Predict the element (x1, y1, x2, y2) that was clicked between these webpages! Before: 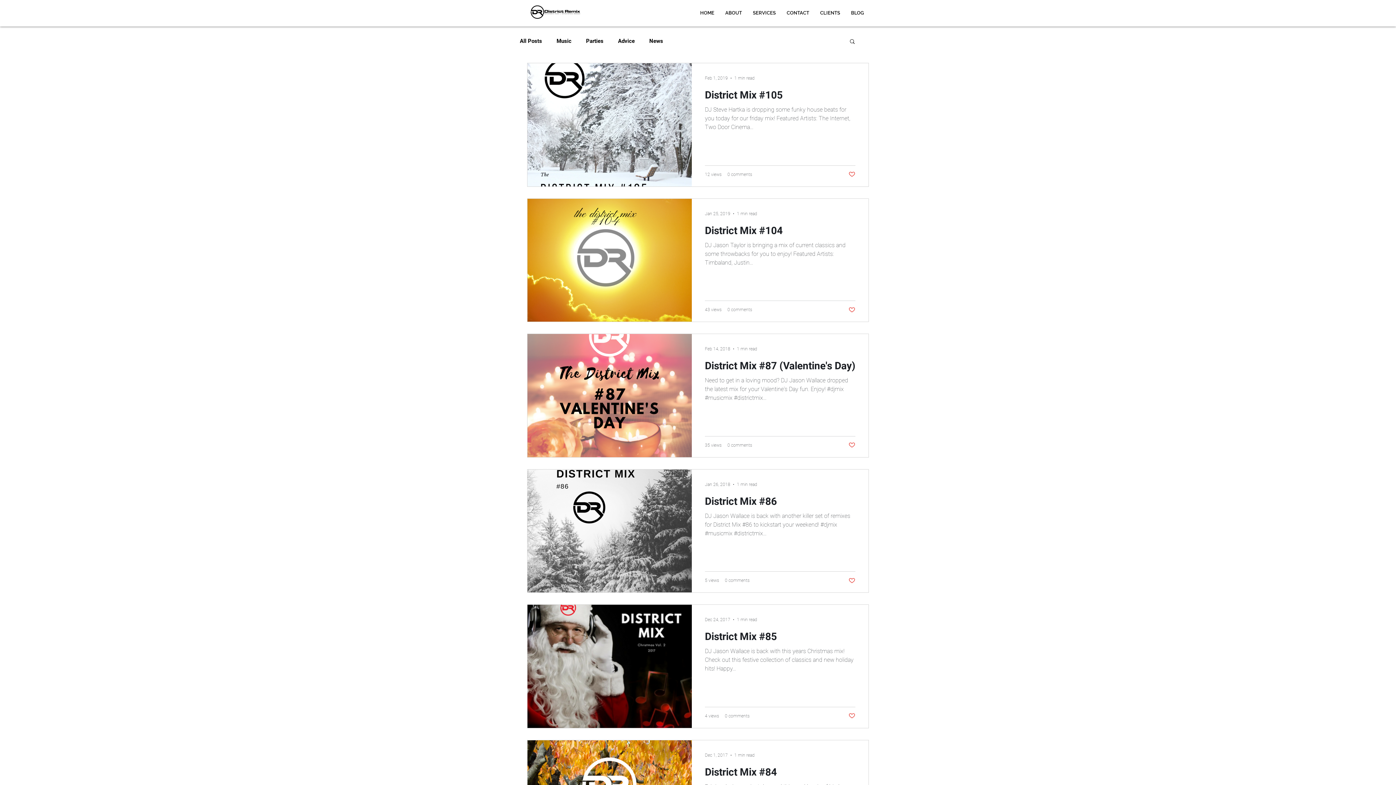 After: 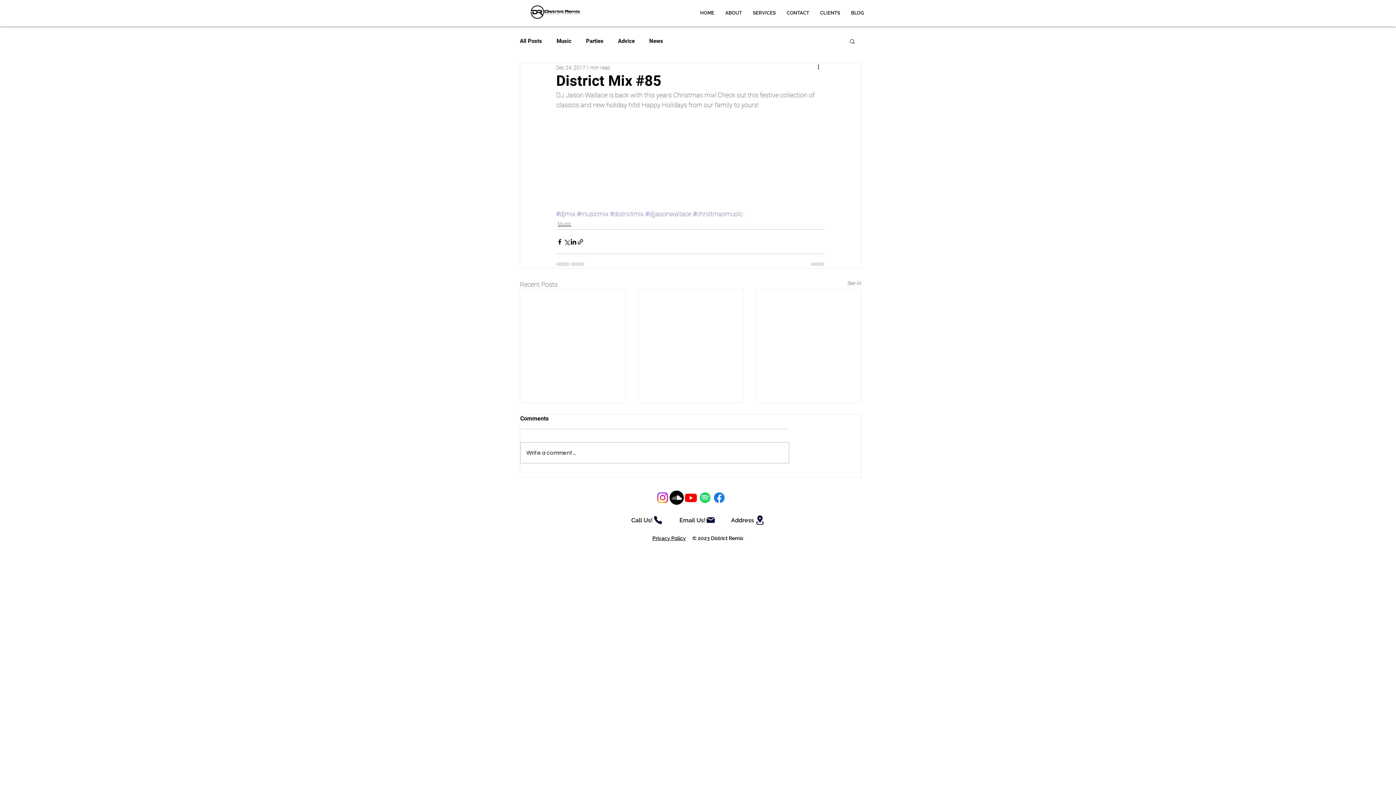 Action: bbox: (705, 630, 855, 647) label: District Mix #85